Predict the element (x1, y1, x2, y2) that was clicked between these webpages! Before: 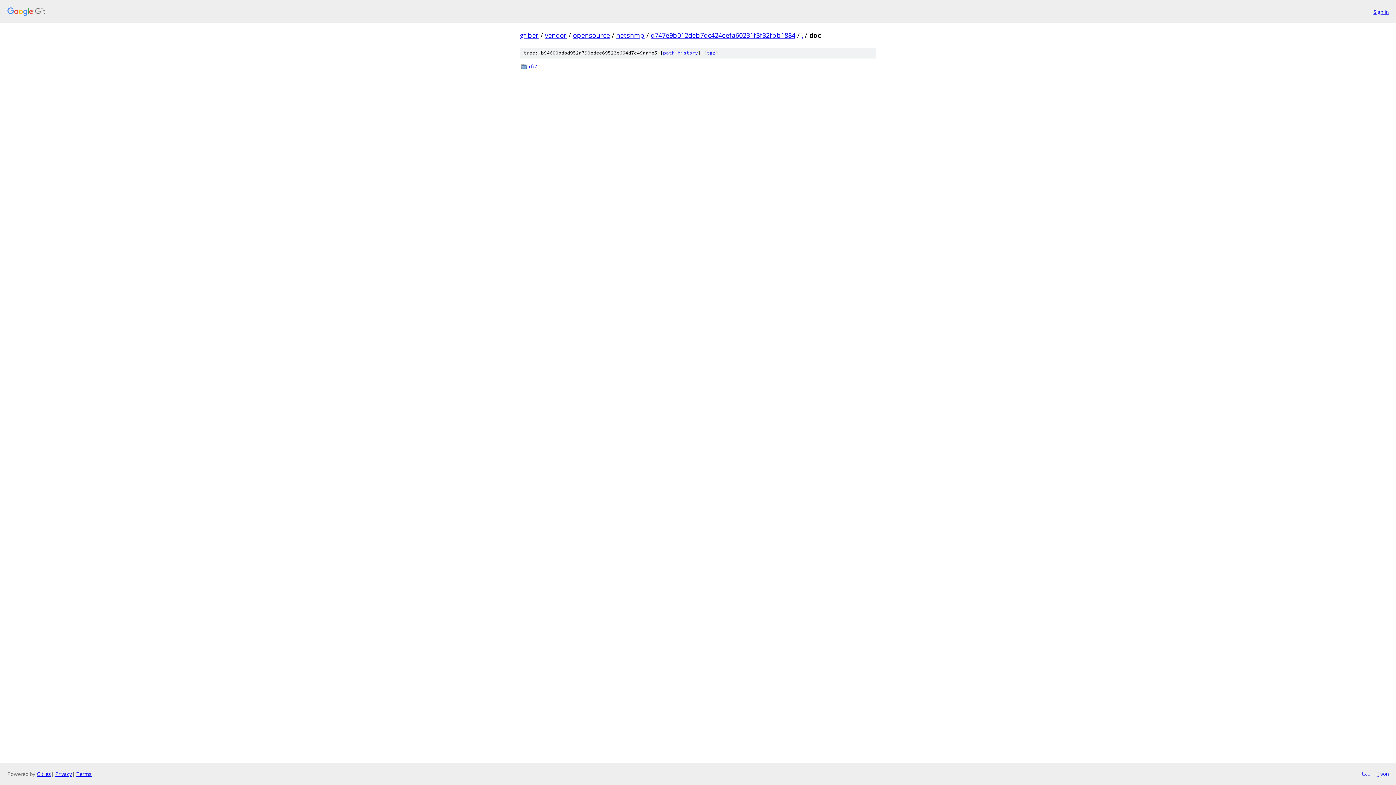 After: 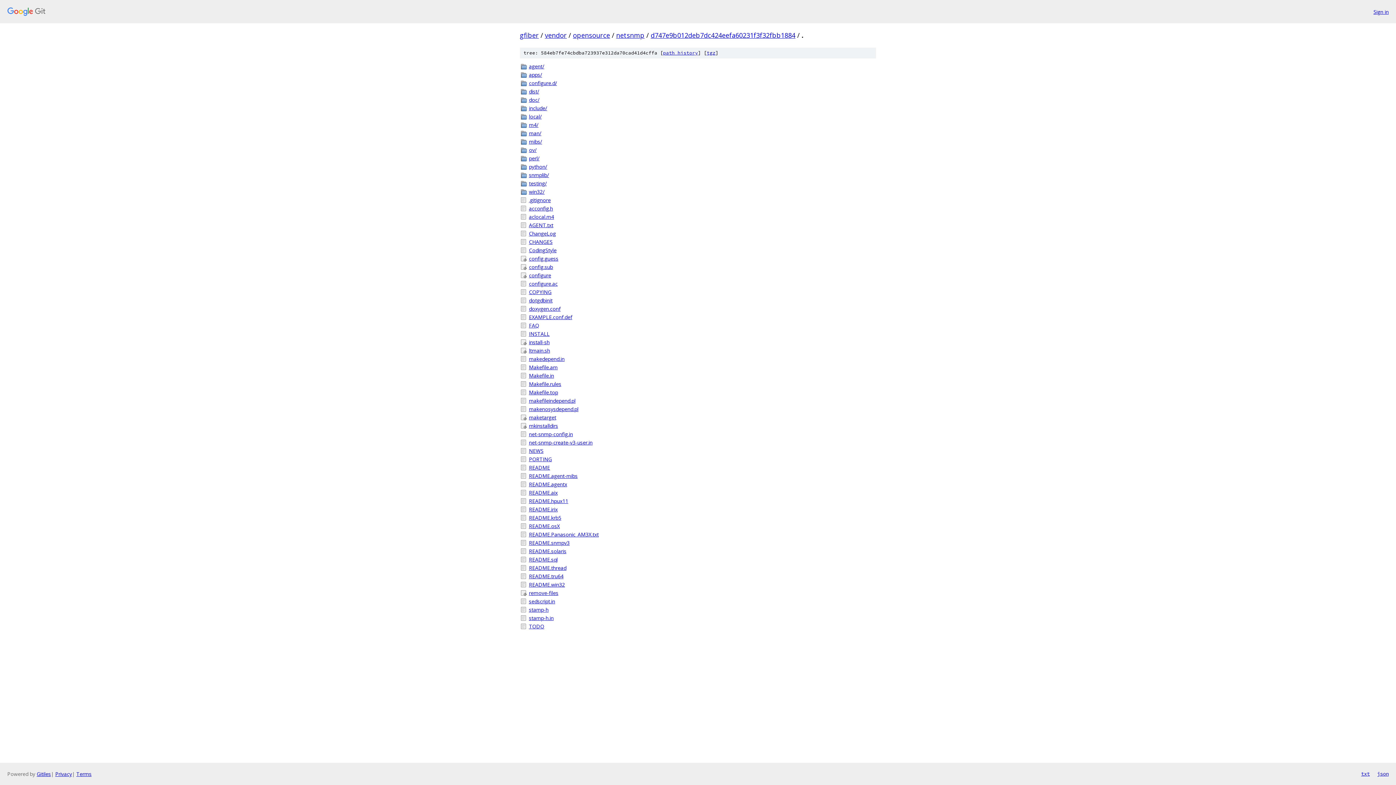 Action: bbox: (801, 30, 803, 39) label: .